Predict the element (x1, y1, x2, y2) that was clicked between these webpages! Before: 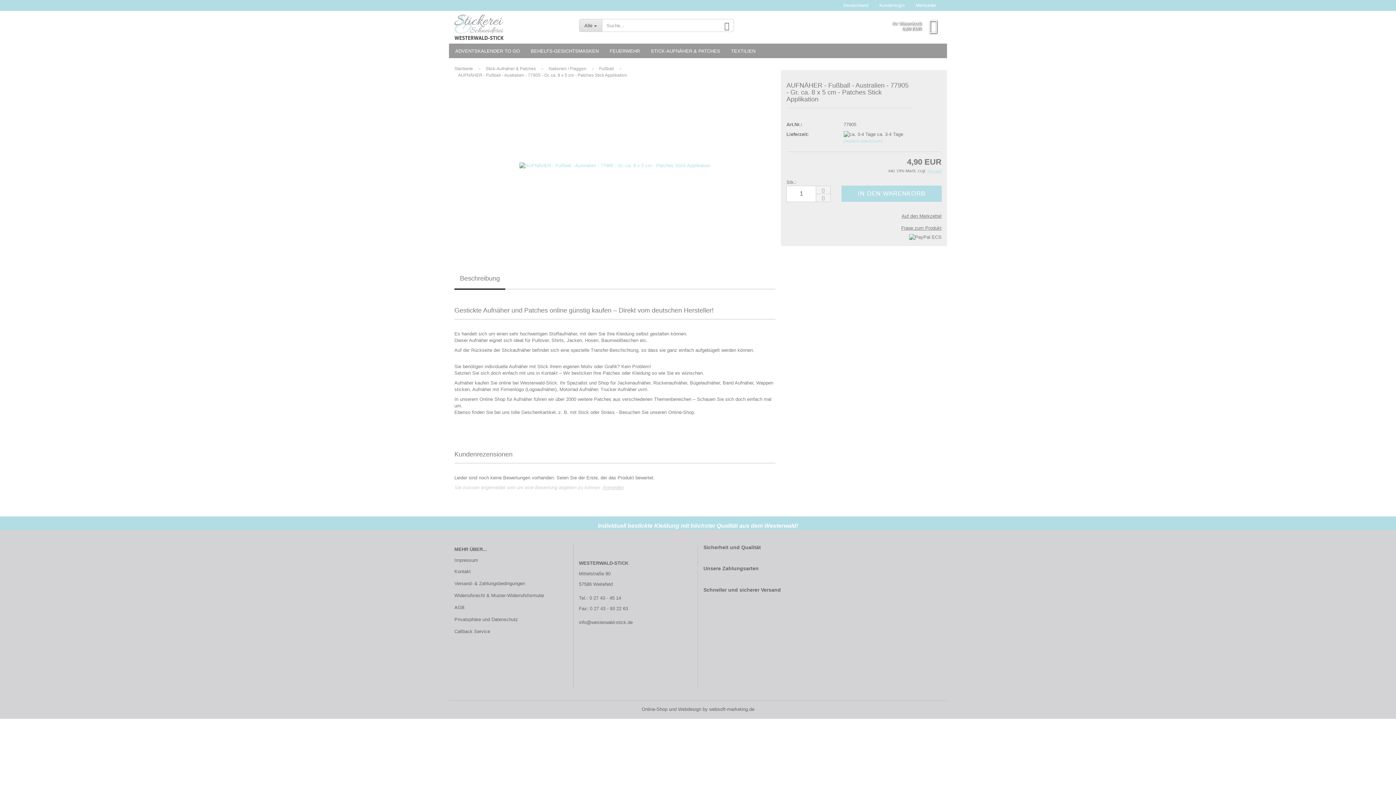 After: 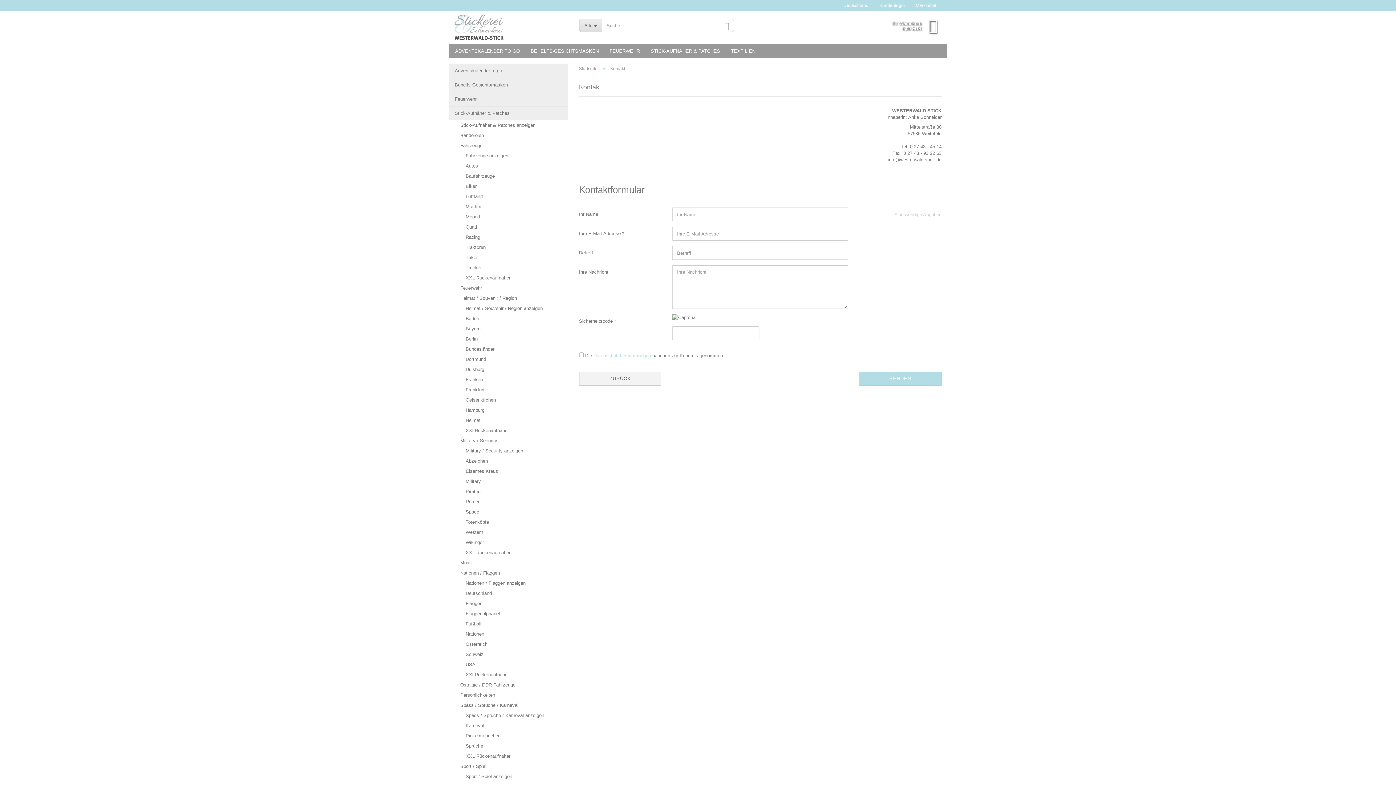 Action: bbox: (454, 566, 567, 577) label: Kontakt